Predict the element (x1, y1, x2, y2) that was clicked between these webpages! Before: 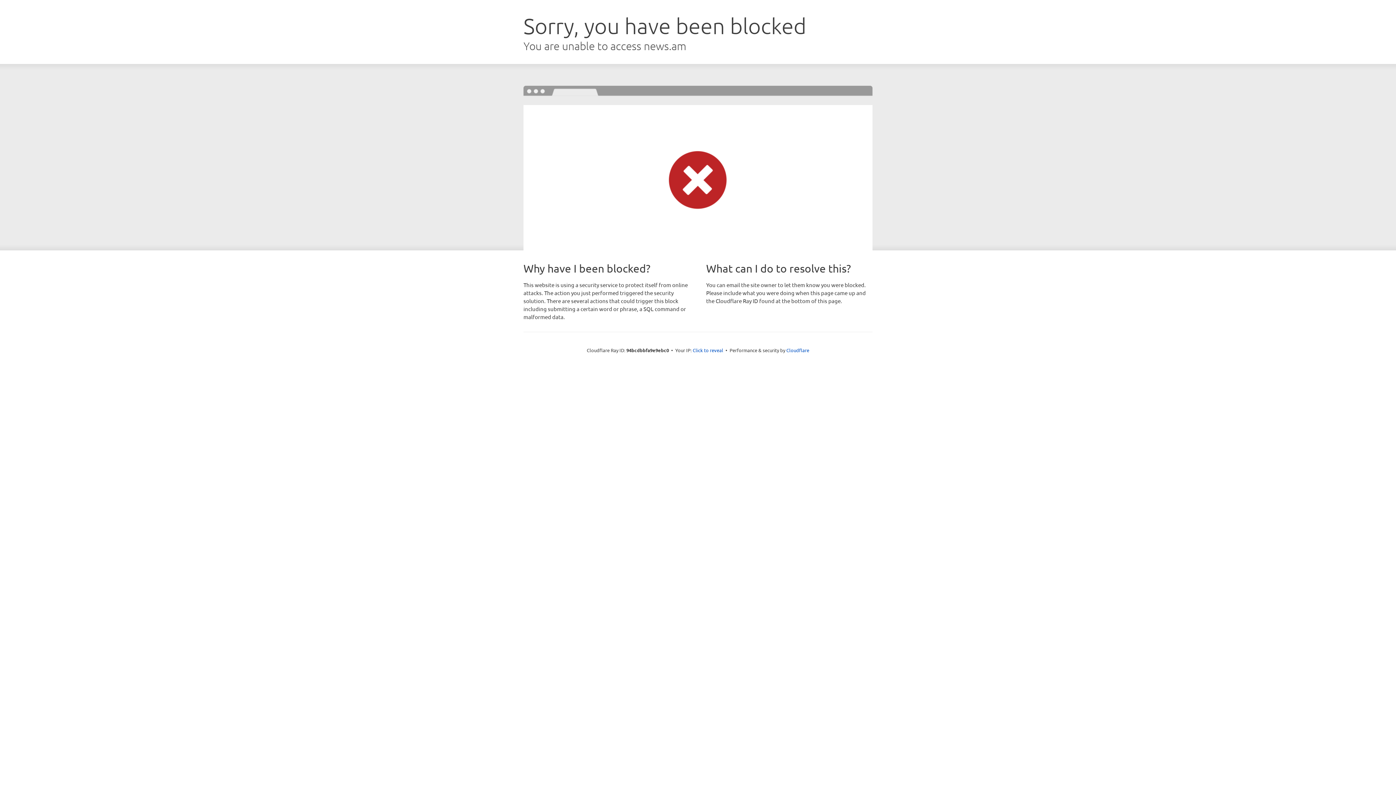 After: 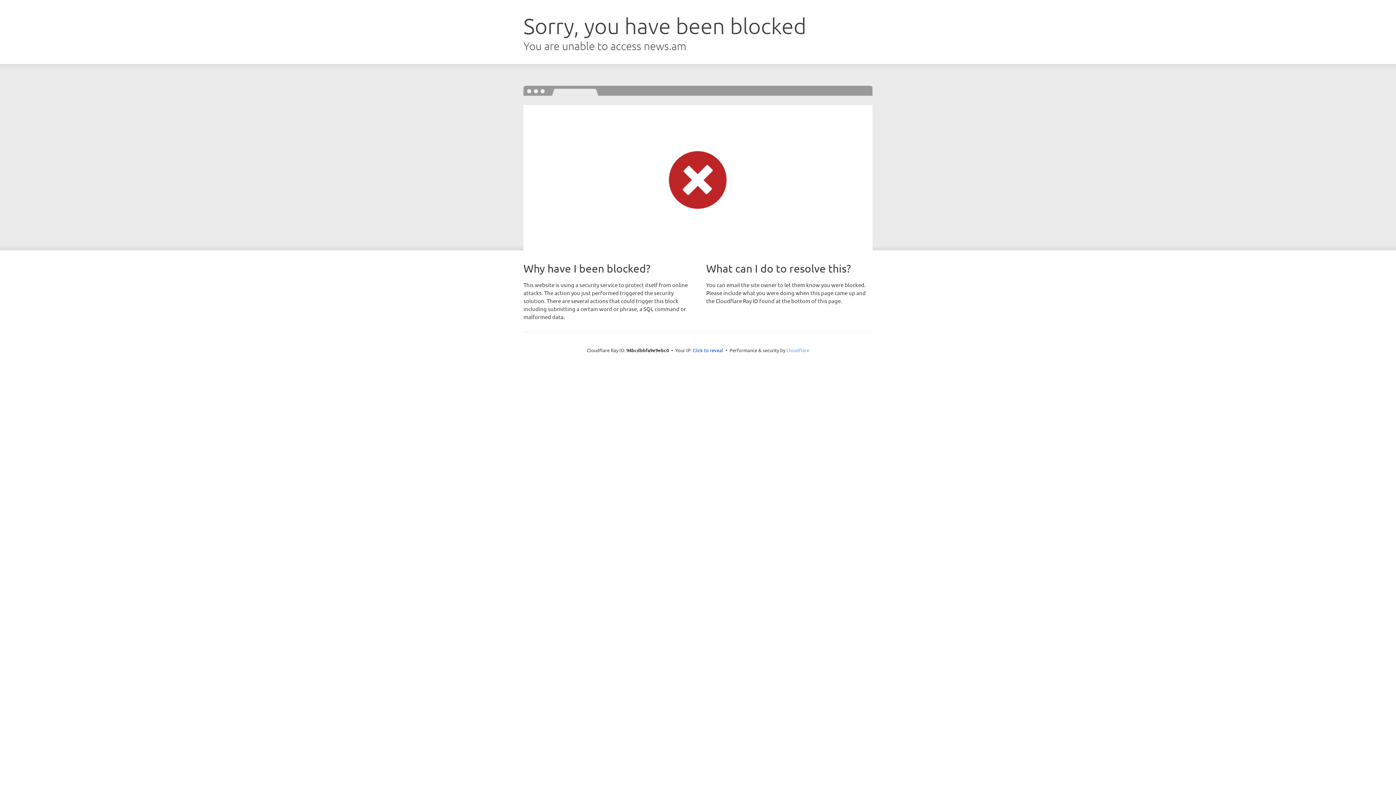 Action: label: Cloudflare bbox: (786, 347, 809, 353)